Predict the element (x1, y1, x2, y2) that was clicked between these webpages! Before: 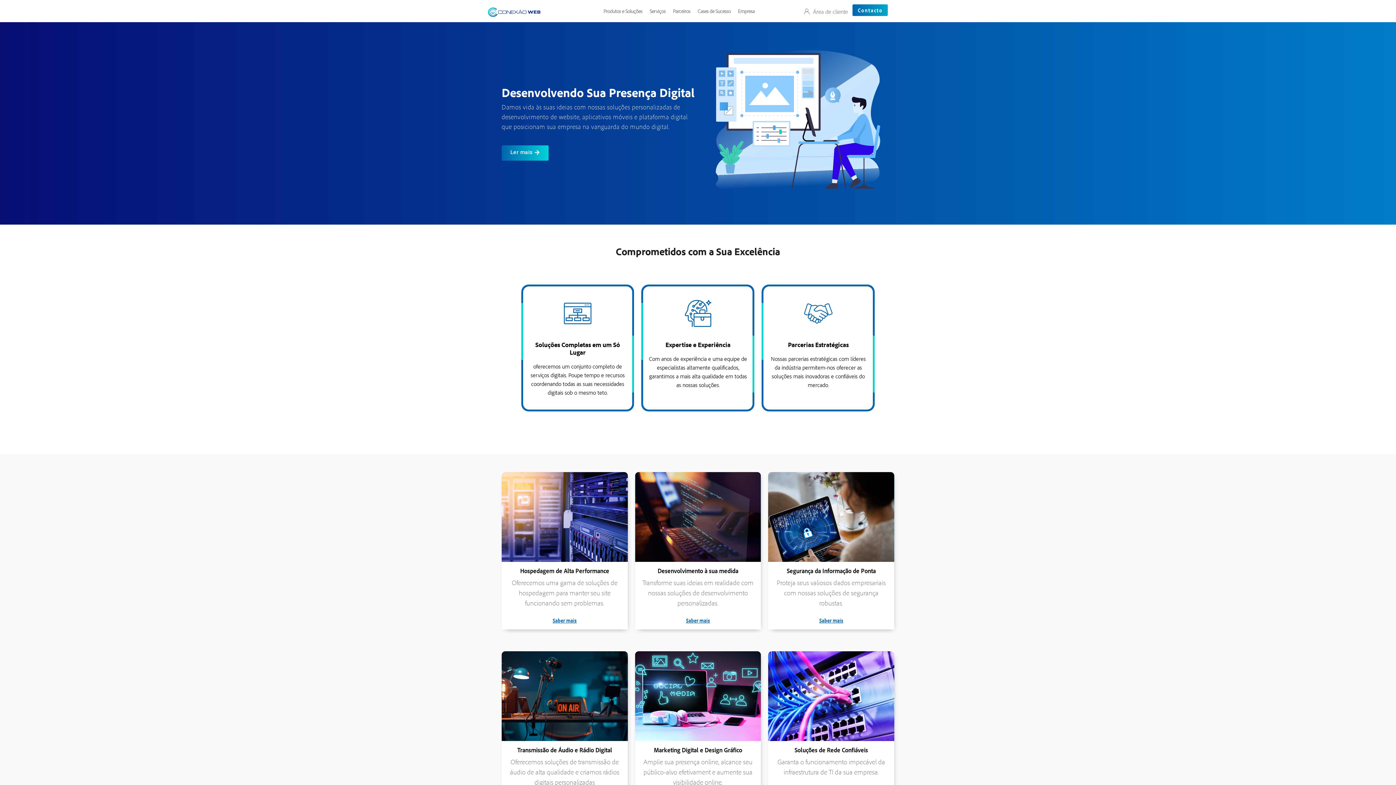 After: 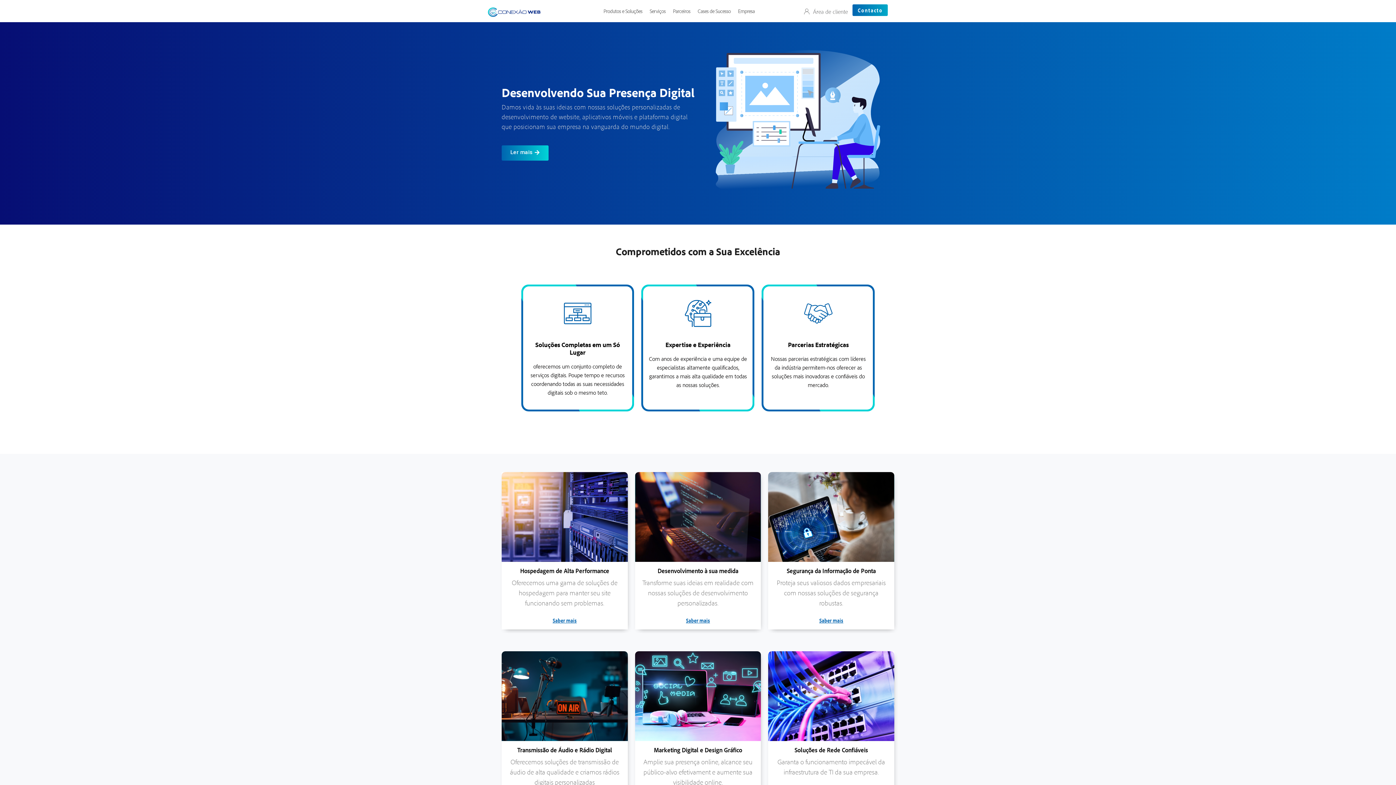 Action: label: Serviços bbox: (646, 3, 669, 18)